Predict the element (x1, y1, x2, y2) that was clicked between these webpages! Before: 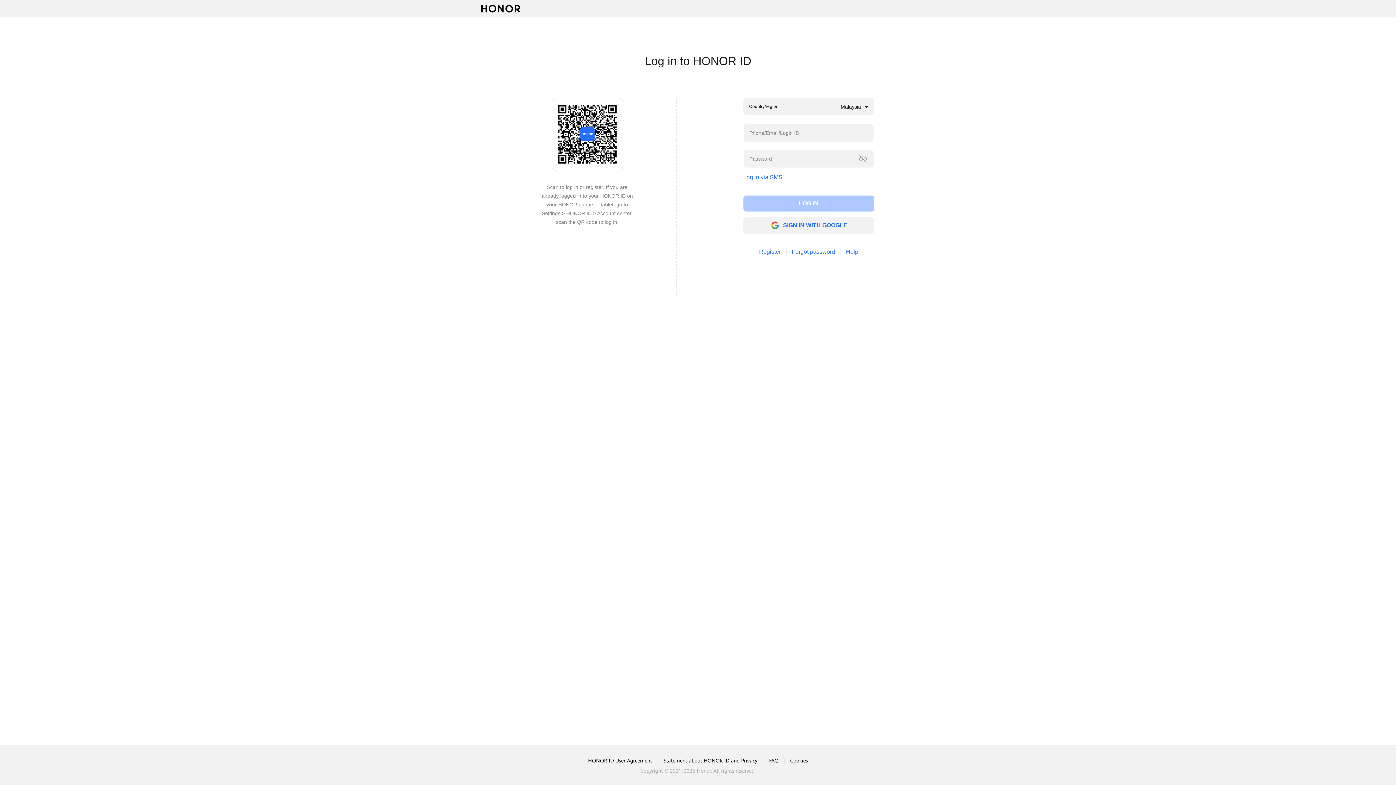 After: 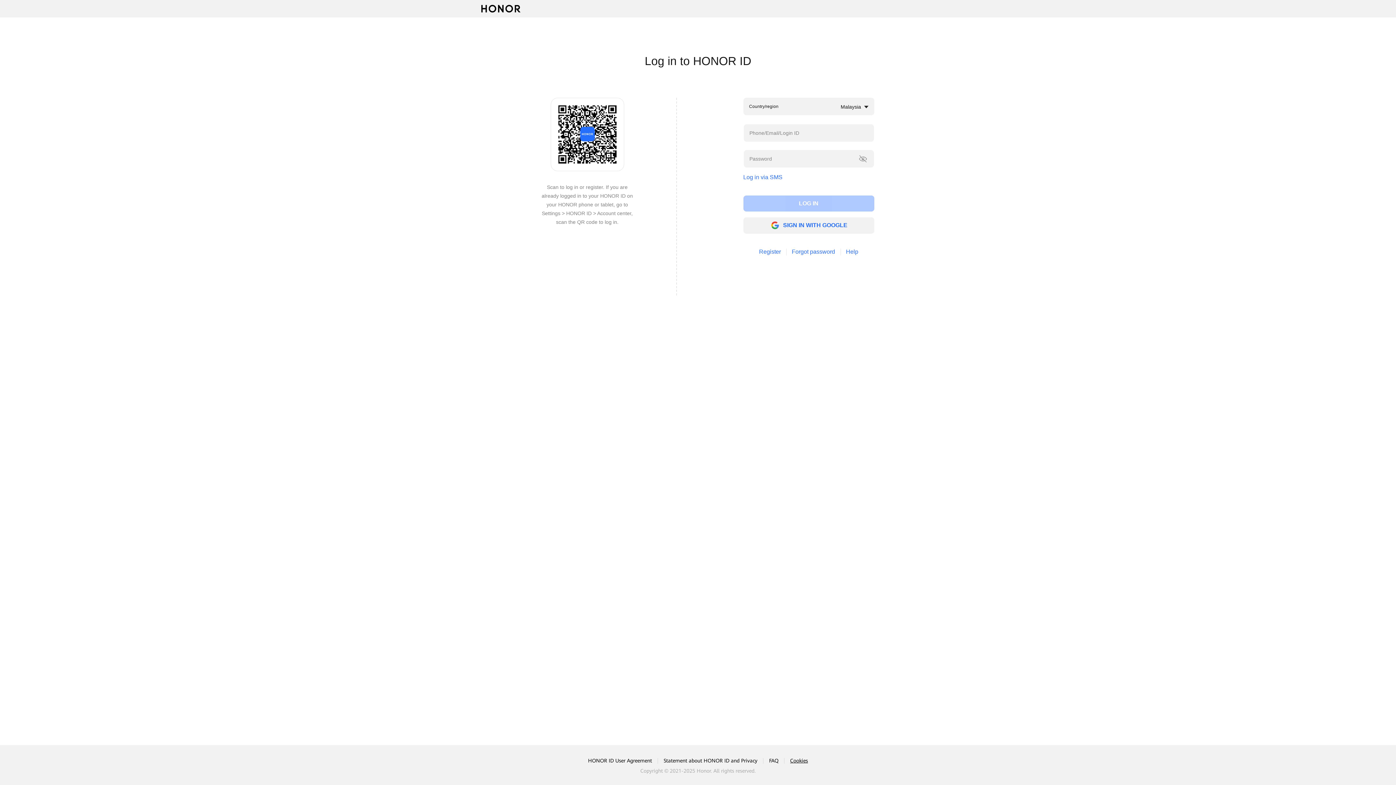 Action: bbox: (786, 758, 811, 763) label: Cookies